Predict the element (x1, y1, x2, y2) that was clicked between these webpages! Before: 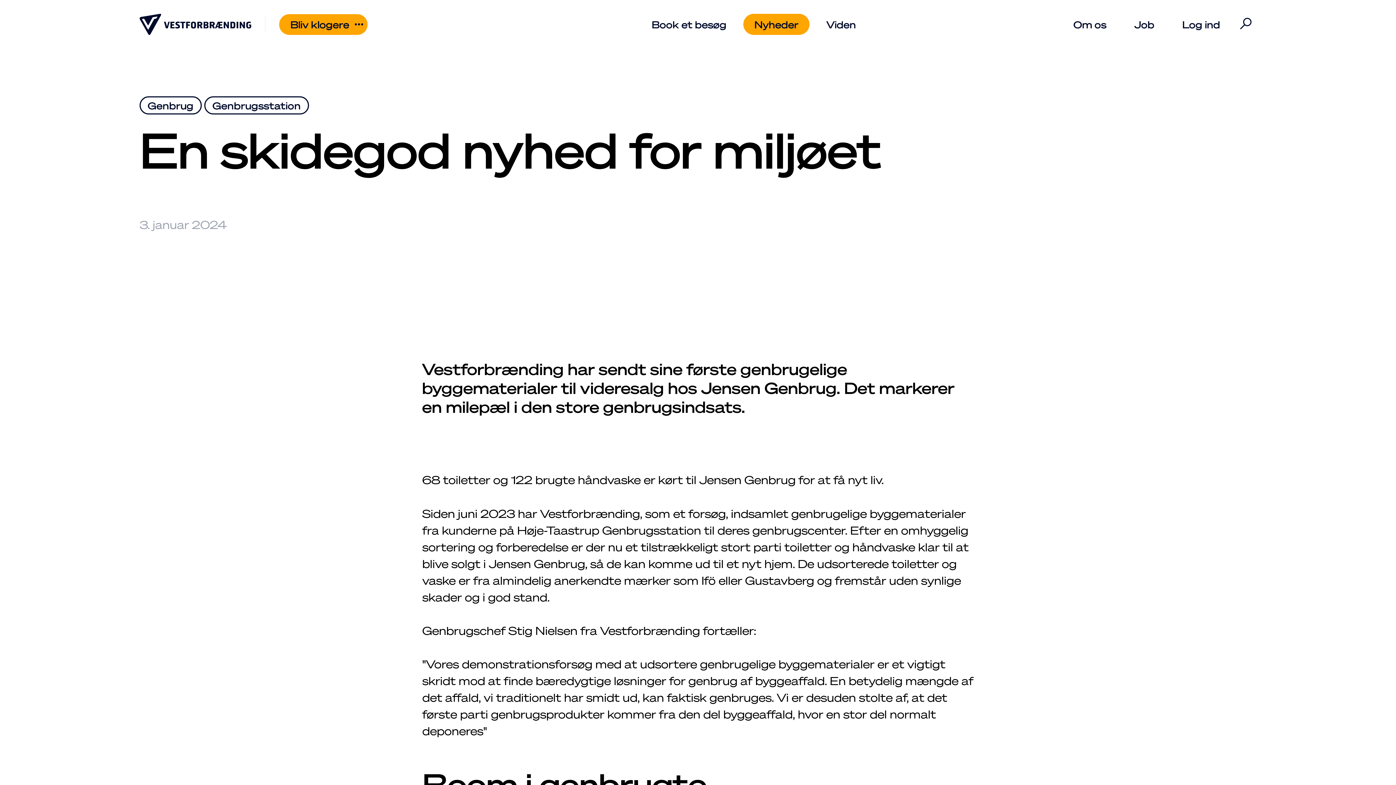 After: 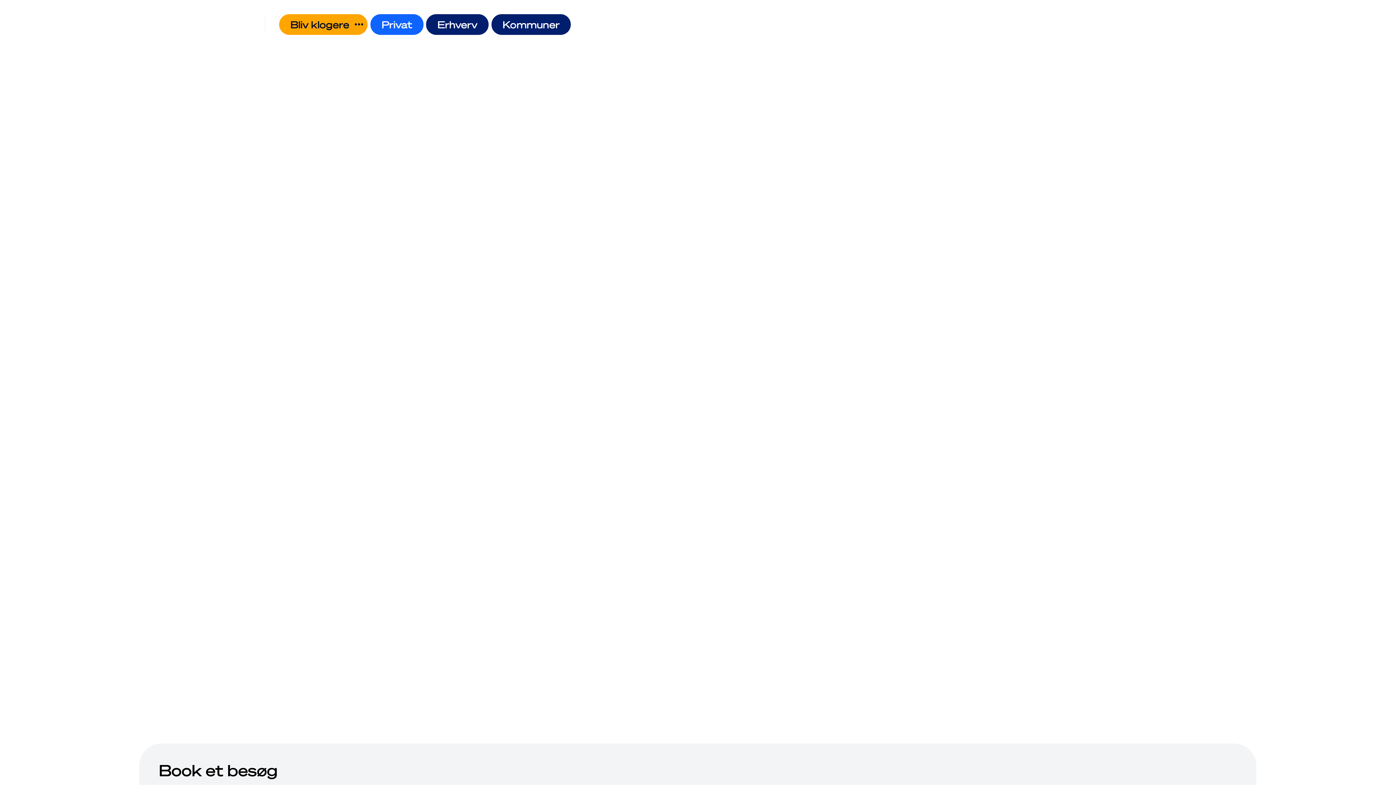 Action: bbox: (279, 14, 367, 34) label: Bliv klogere